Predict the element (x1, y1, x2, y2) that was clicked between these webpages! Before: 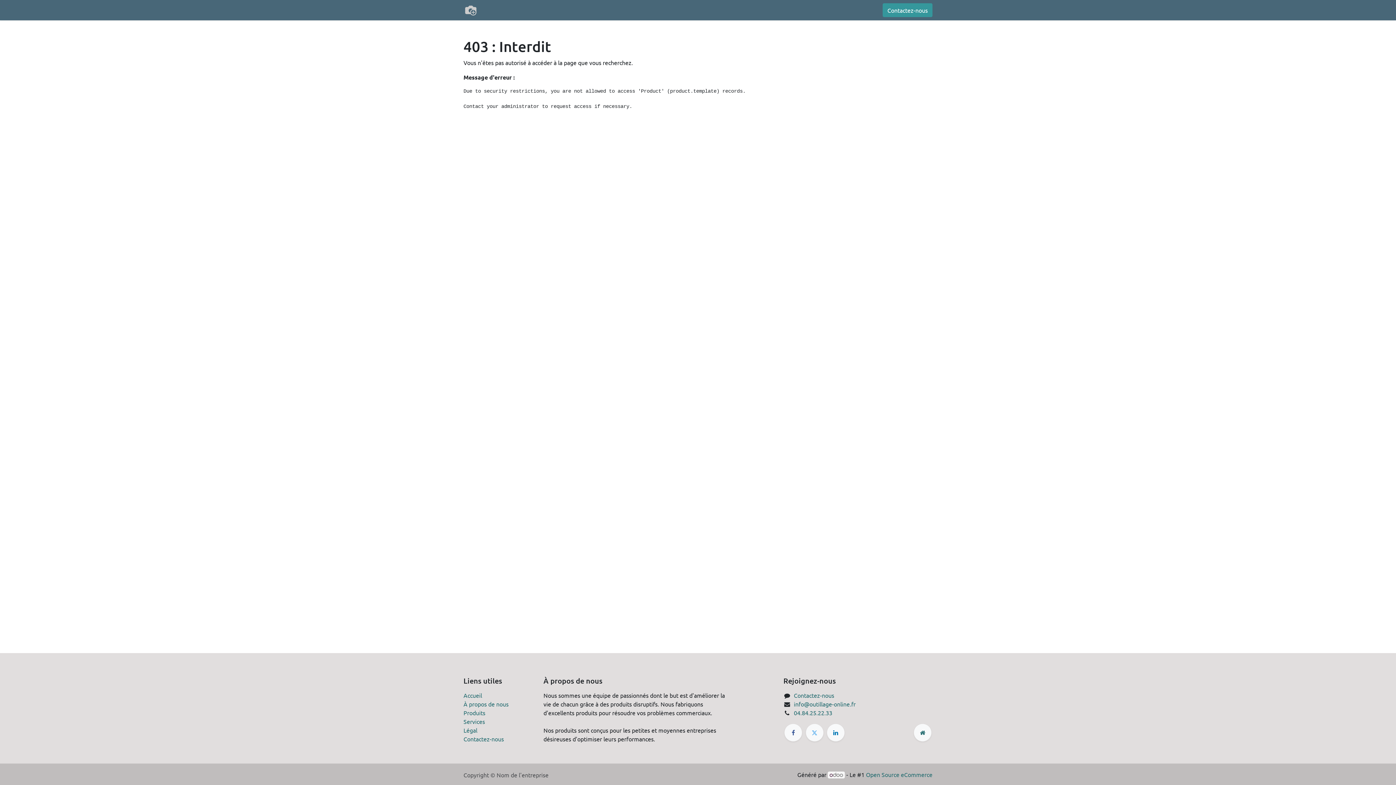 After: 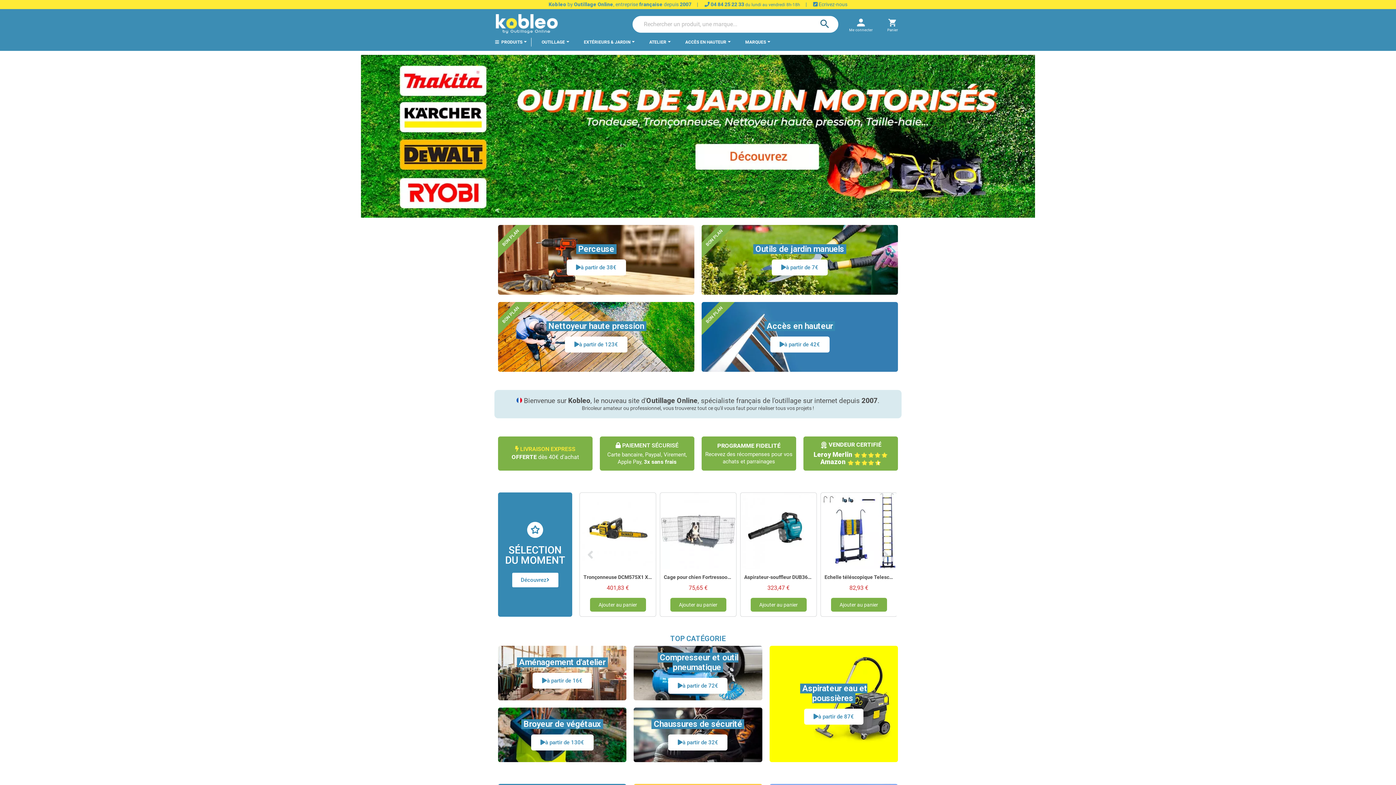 Action: bbox: (463, 2, 478, 17)